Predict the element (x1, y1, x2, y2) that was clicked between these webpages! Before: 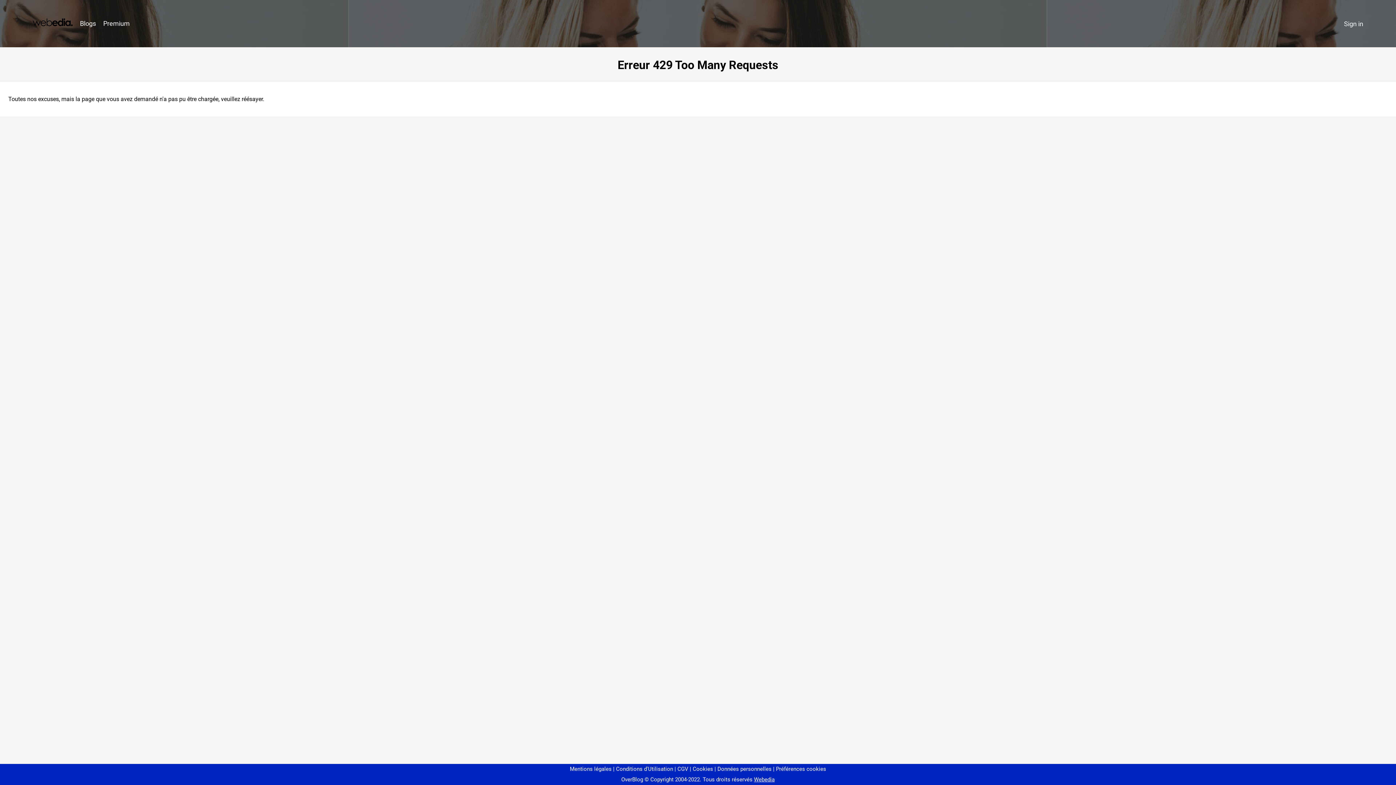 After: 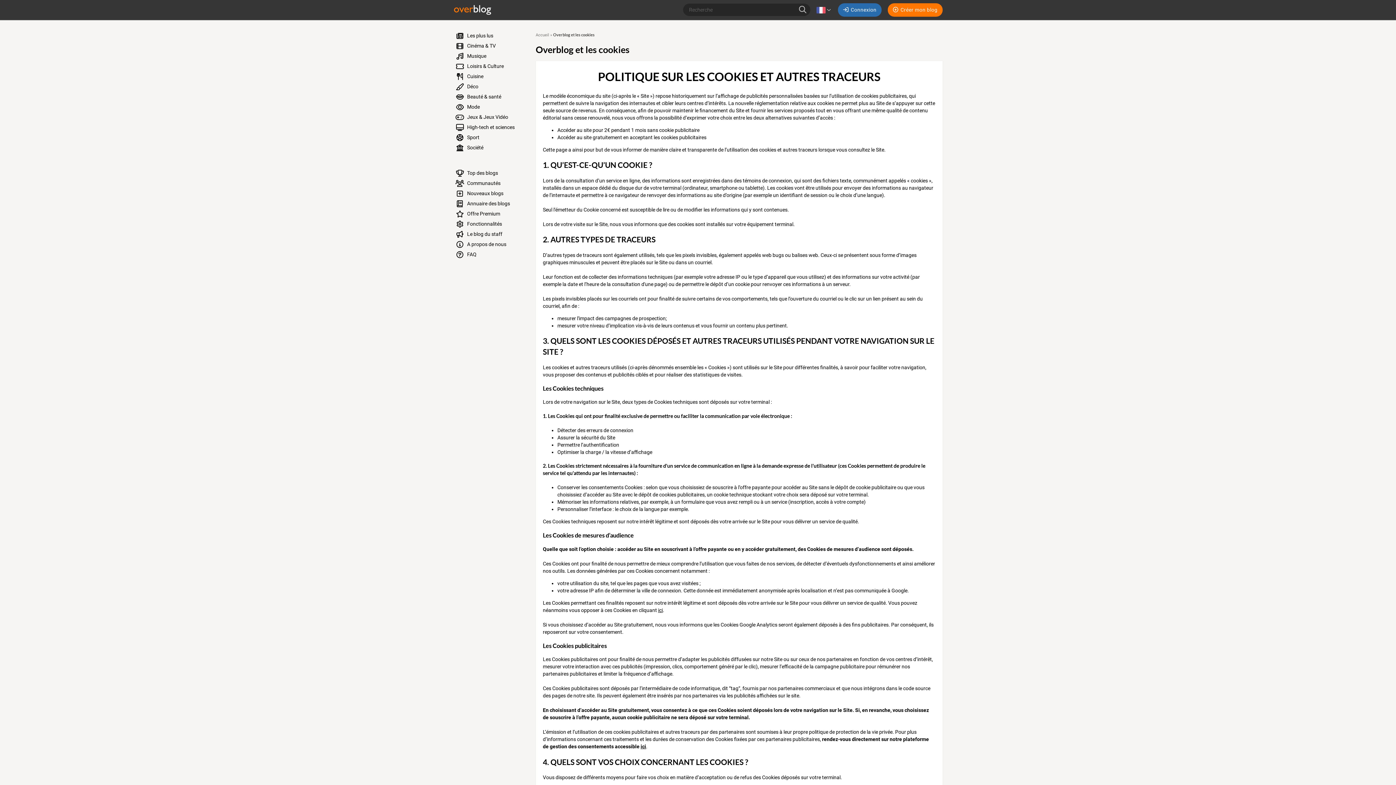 Action: label: Cookies bbox: (690, 766, 713, 772)